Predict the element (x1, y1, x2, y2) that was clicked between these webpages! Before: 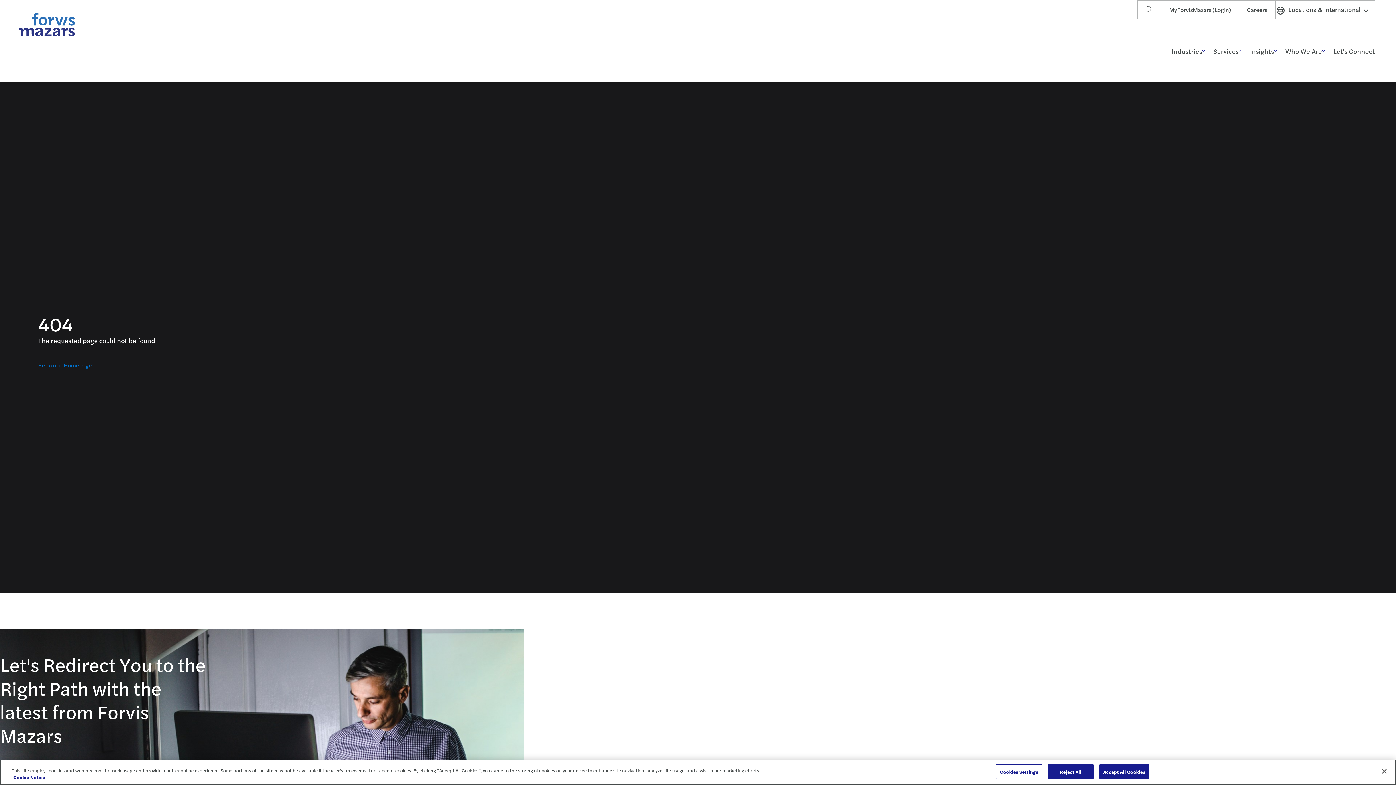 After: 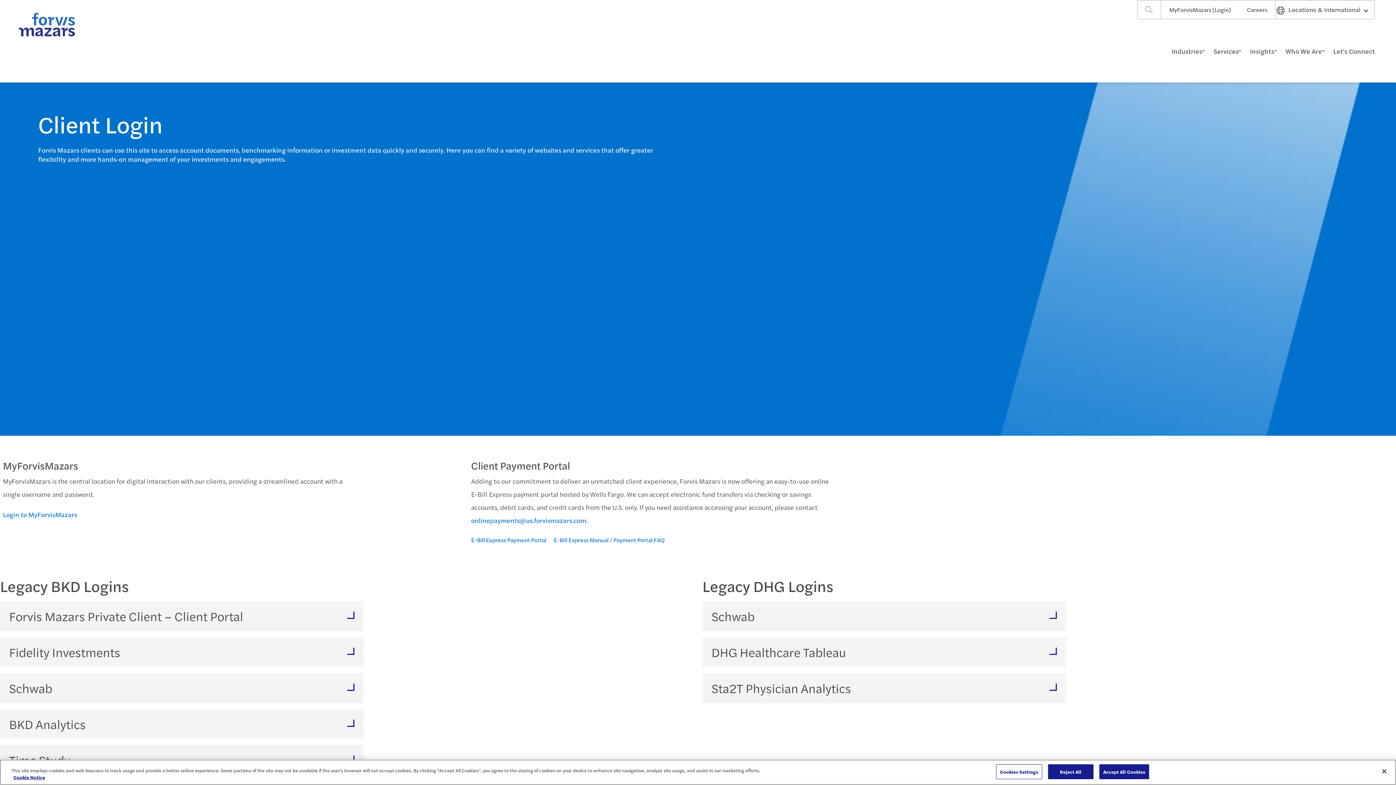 Action: label: MyForvisMazars (Login) bbox: (1169, 5, 1231, 14)